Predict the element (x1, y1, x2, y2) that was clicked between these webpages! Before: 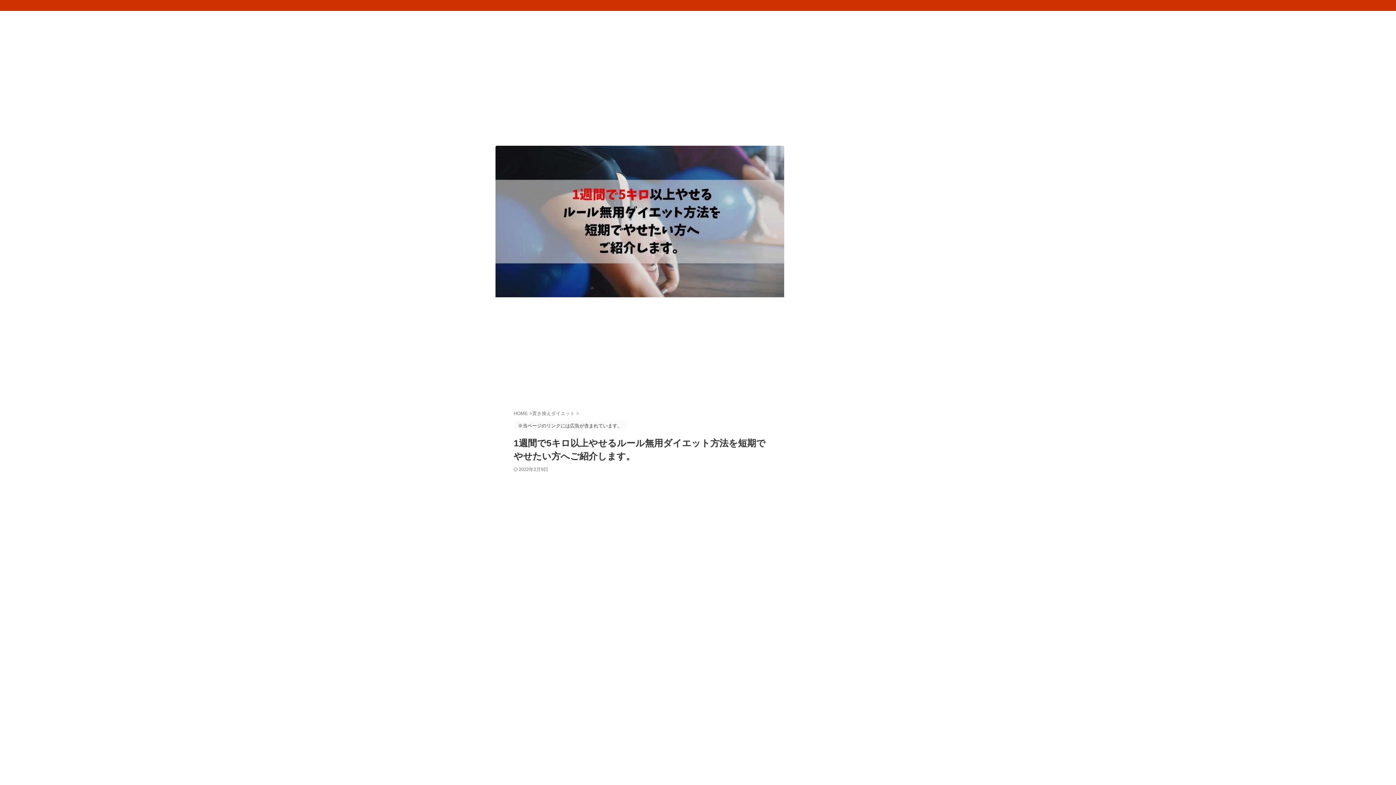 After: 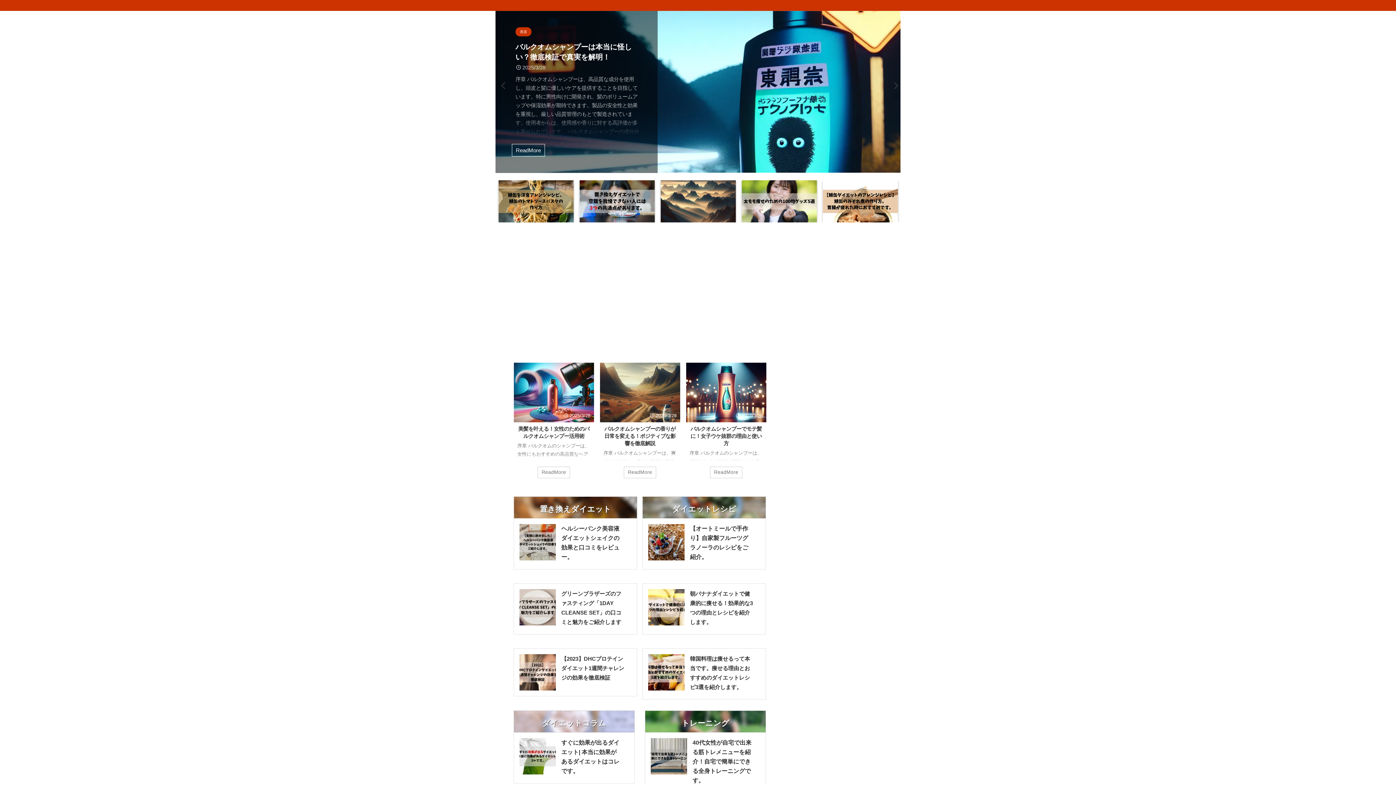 Action: bbox: (513, 203, 529, 209) label: HOME 